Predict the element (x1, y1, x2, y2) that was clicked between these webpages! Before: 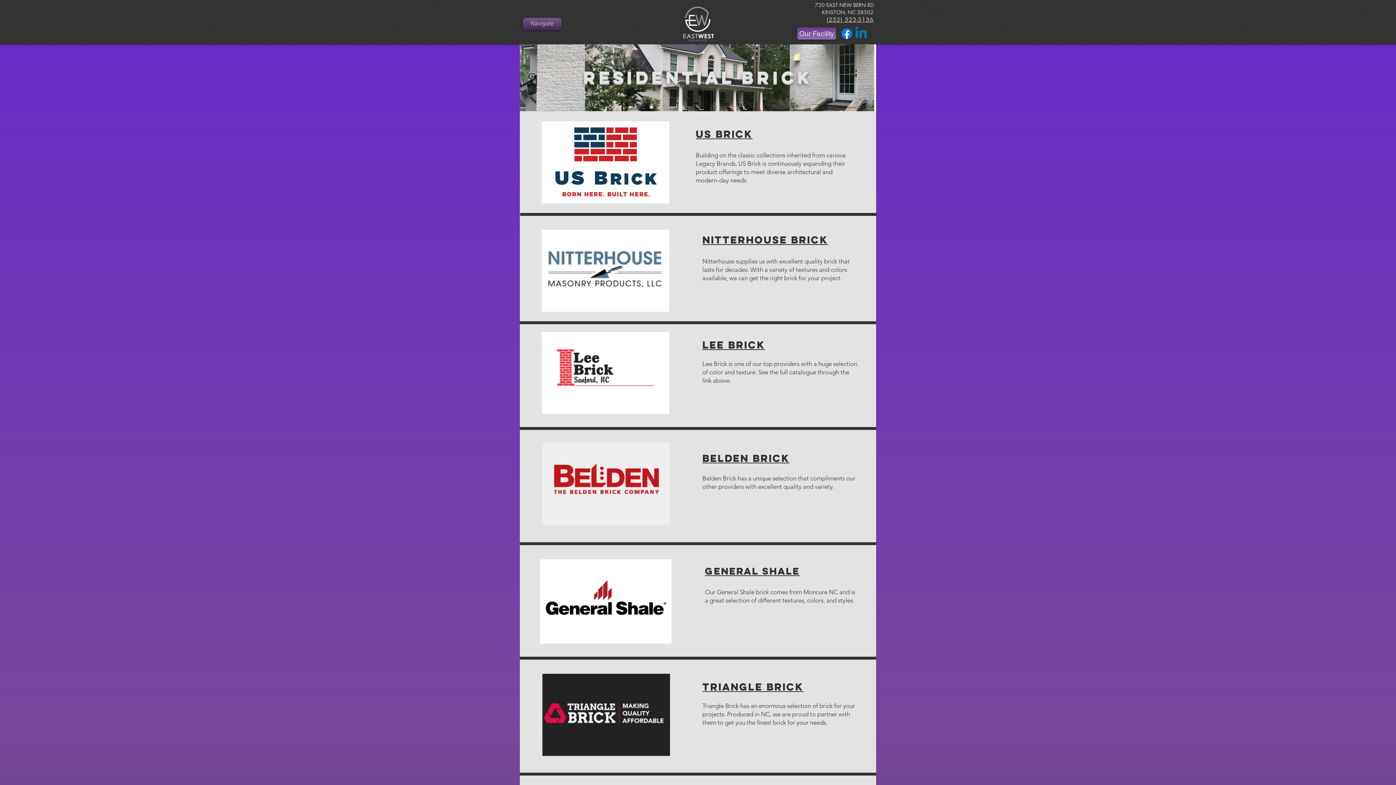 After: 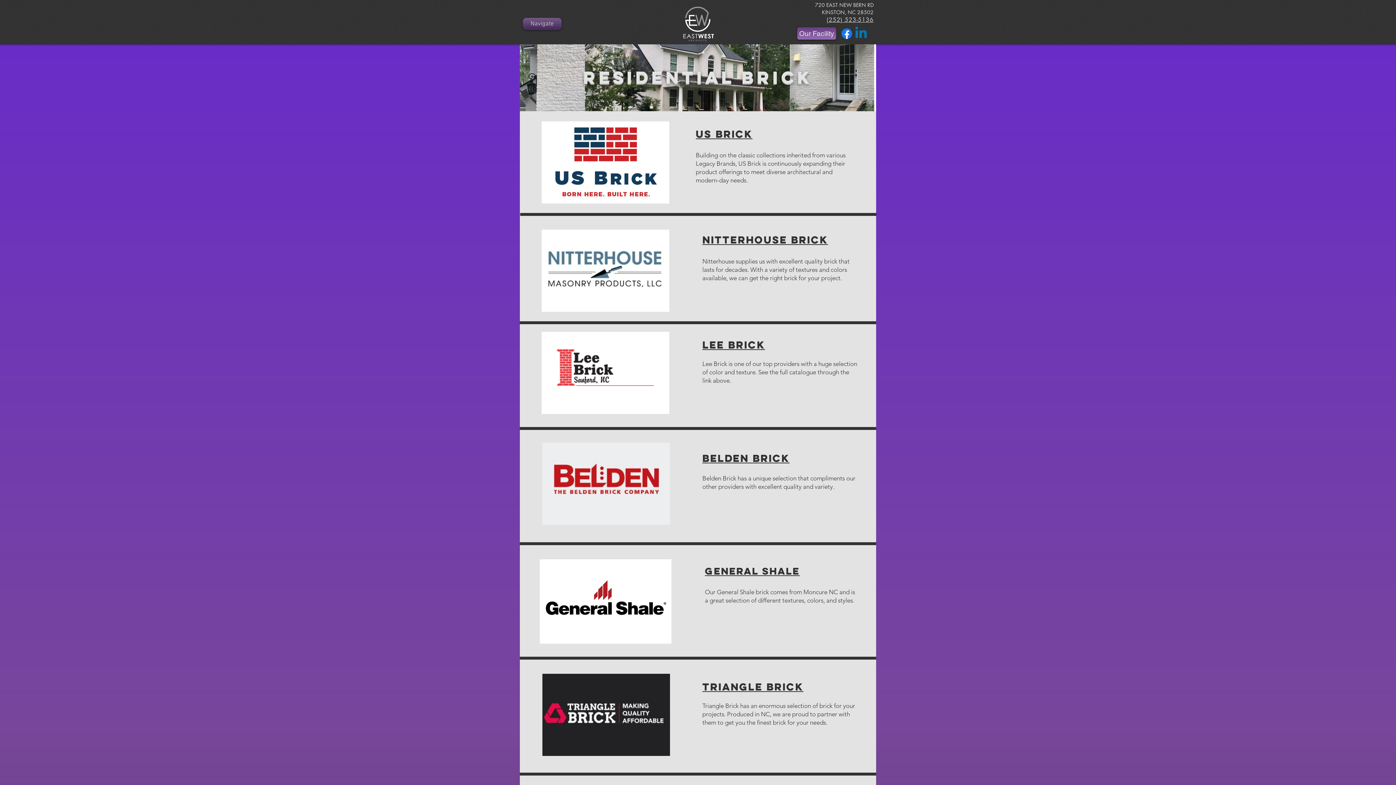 Action: bbox: (702, 453, 789, 464) label: Belden Brick